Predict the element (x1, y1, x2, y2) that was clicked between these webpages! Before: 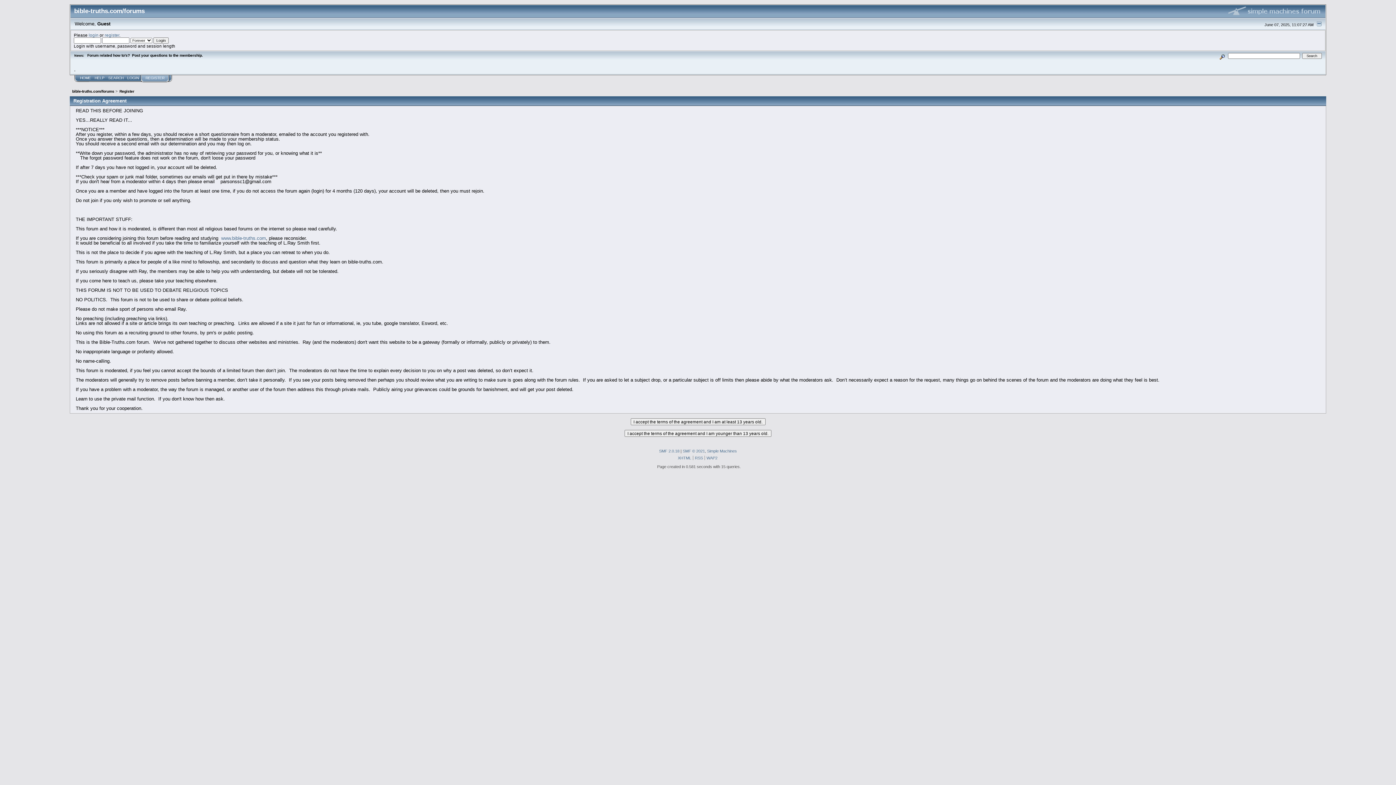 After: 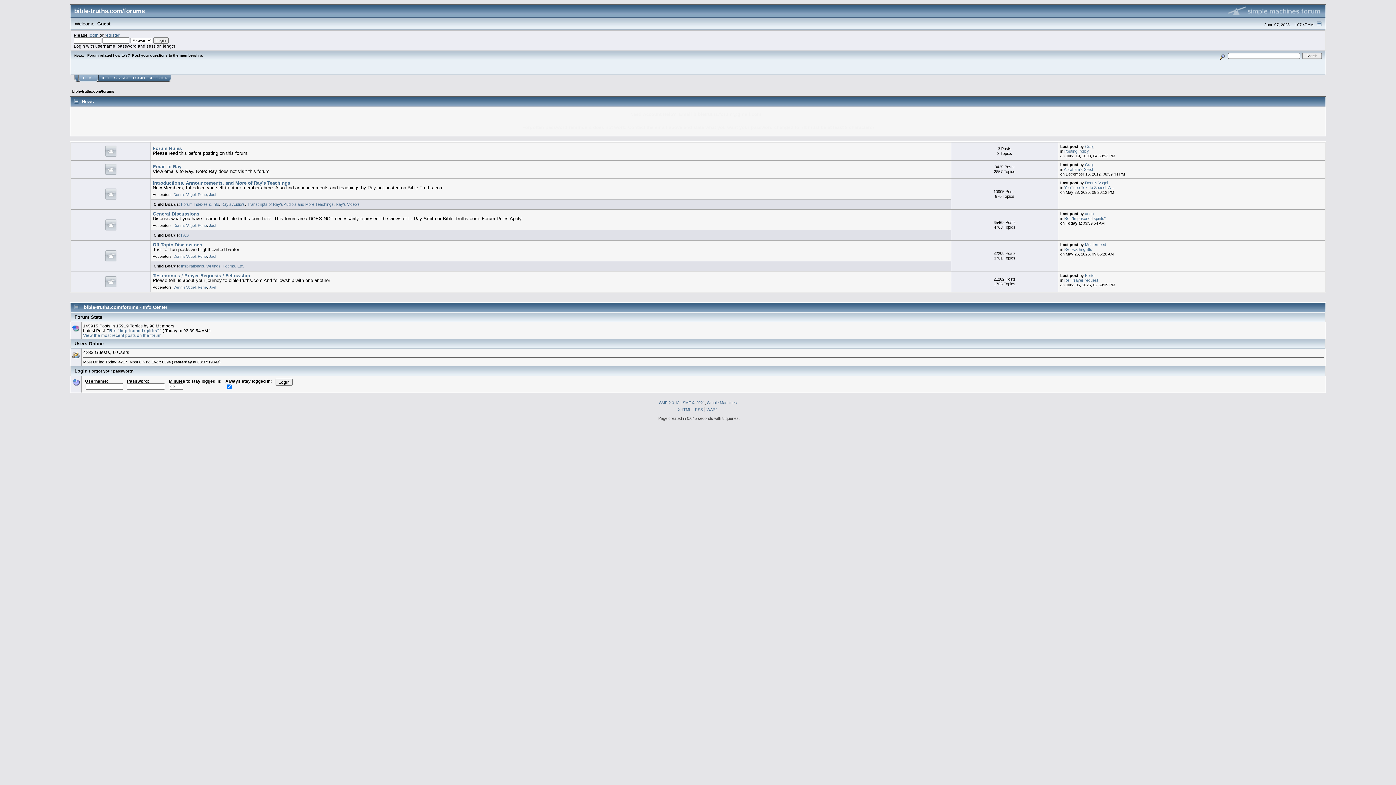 Action: label: HOME bbox: (78, 75, 92, 82)